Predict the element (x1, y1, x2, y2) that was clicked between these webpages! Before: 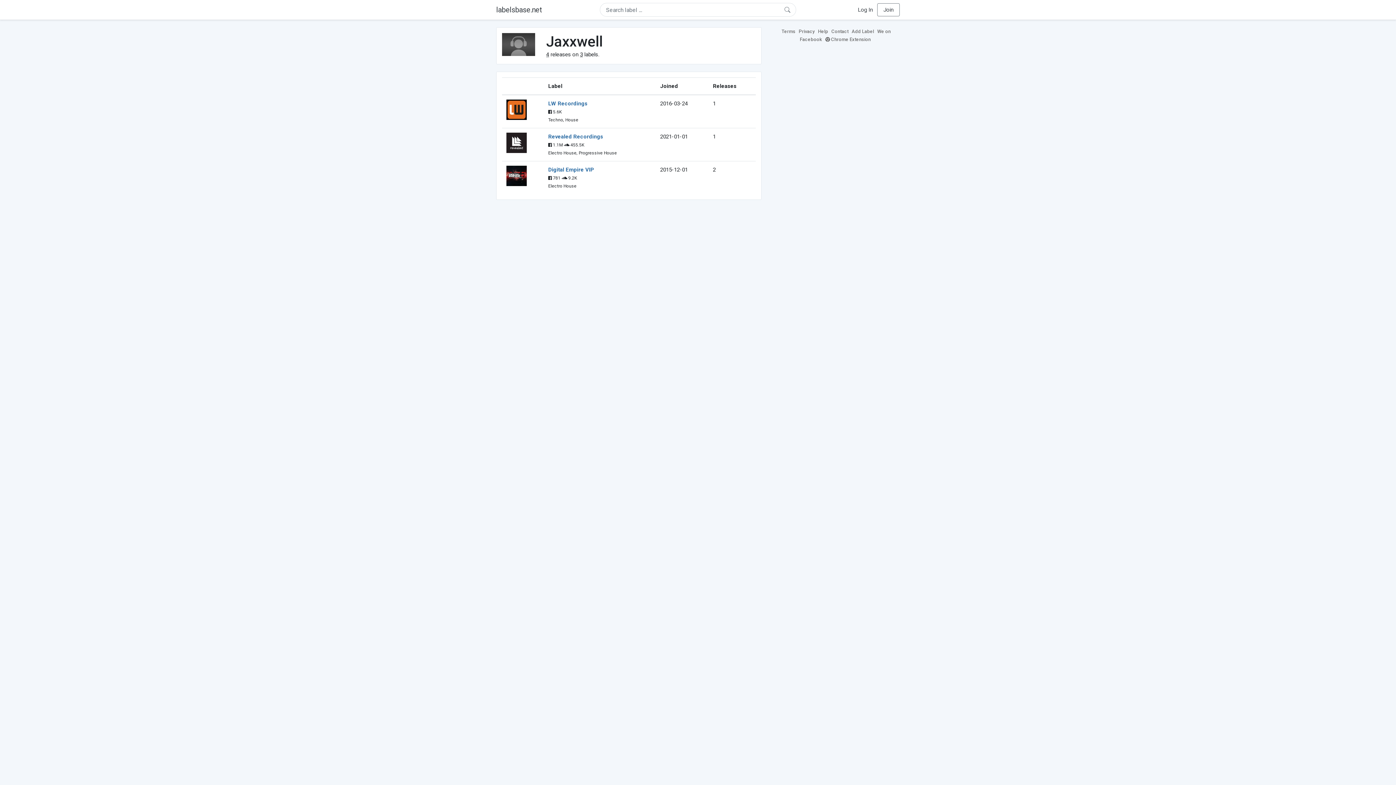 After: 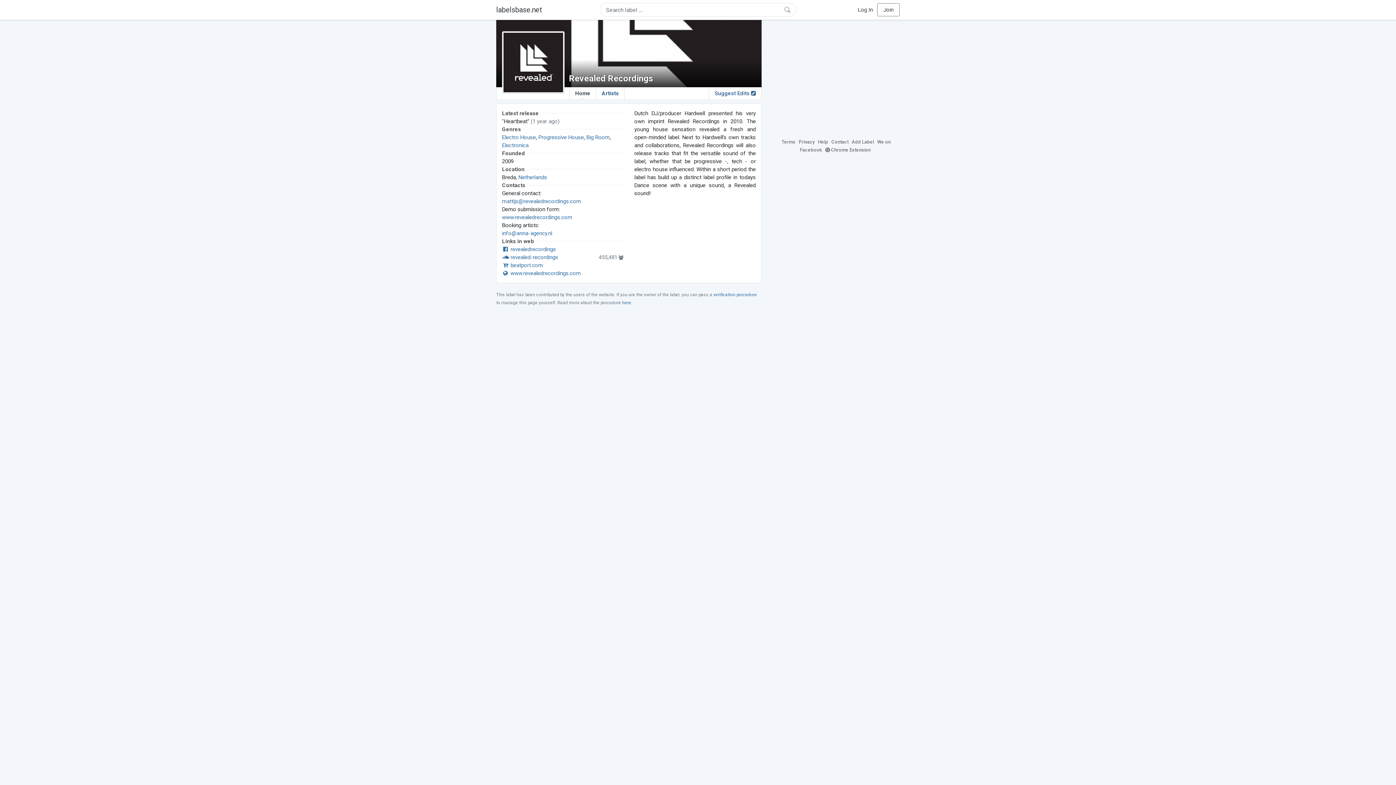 Action: bbox: (548, 133, 603, 140) label: Revealed Recordings